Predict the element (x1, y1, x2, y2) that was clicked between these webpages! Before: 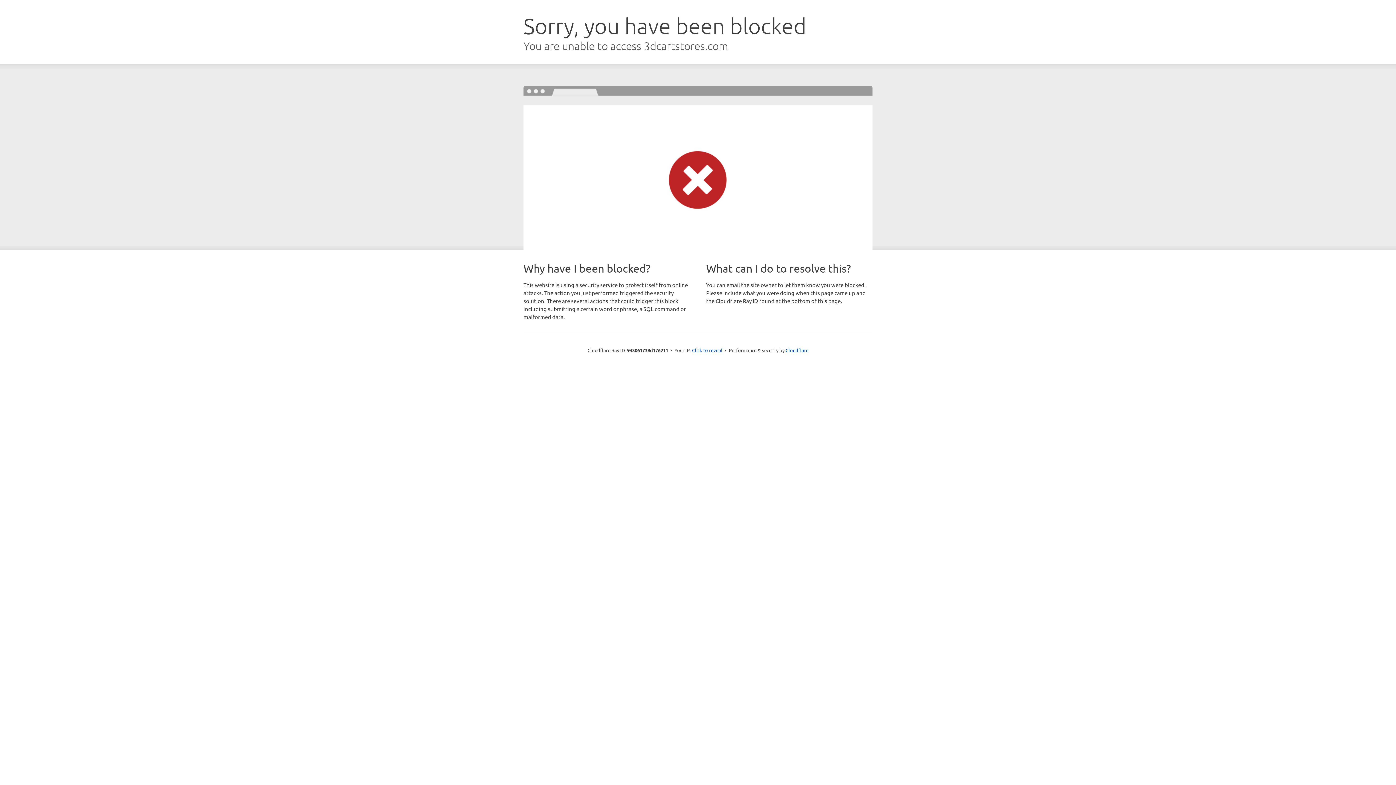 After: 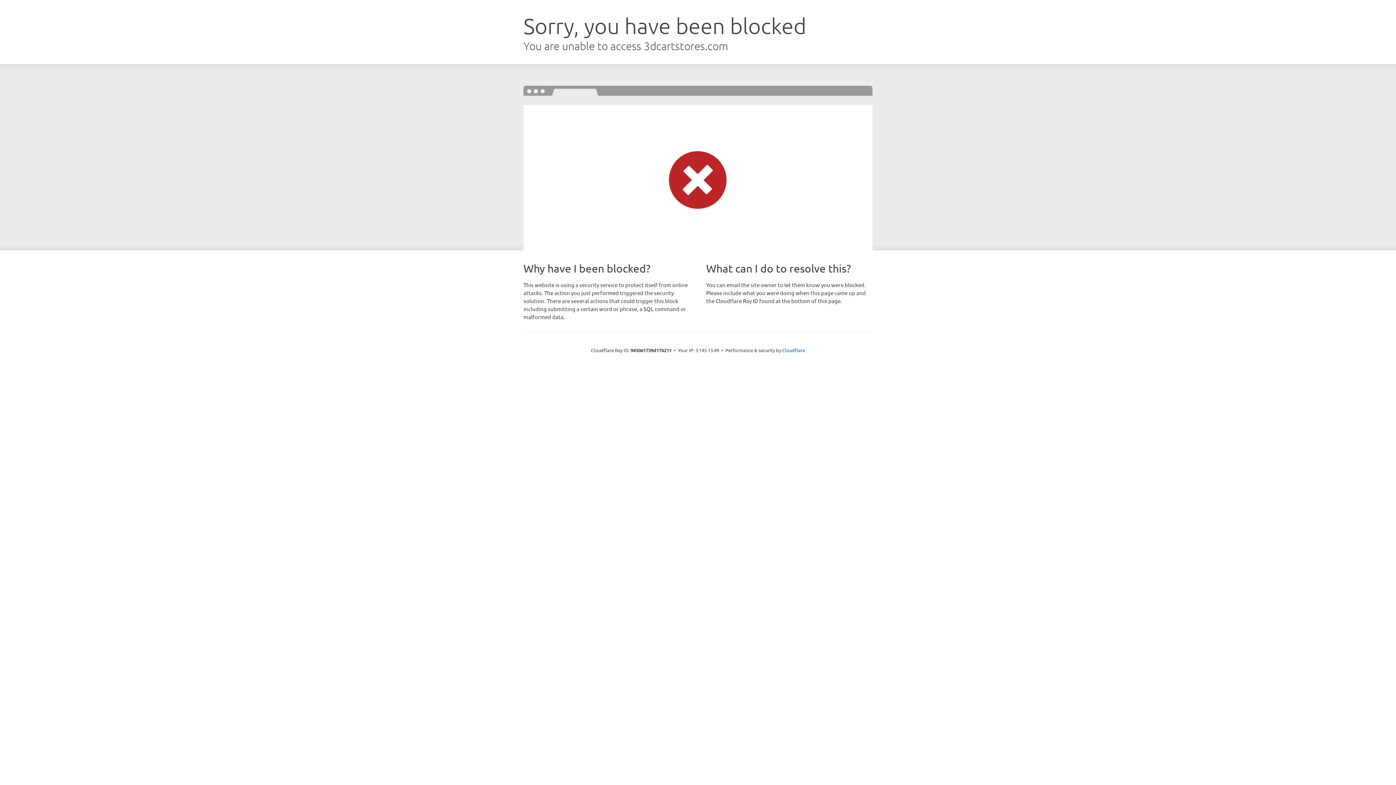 Action: label: Click to reveal bbox: (692, 346, 722, 353)